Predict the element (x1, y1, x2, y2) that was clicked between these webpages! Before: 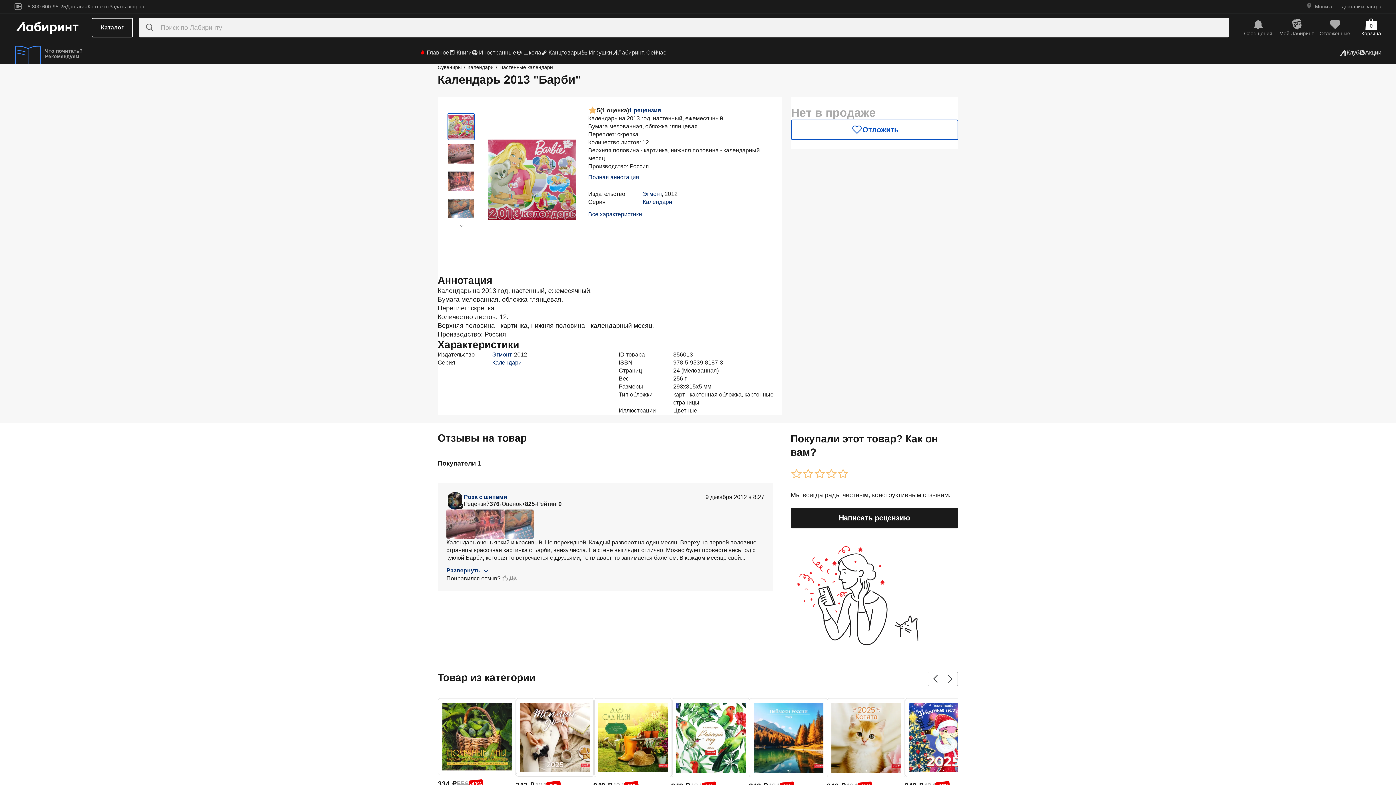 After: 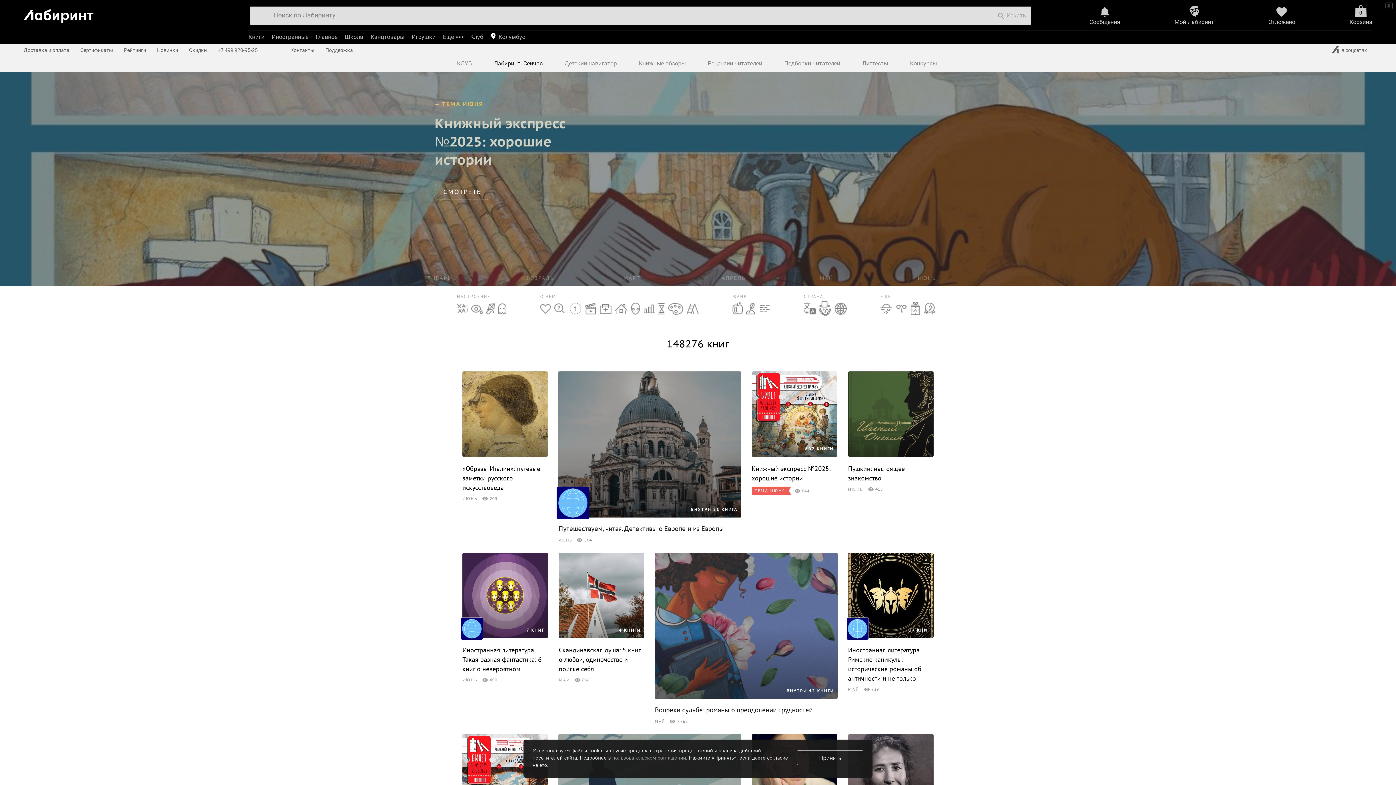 Action: bbox: (612, 49, 666, 56) label: Лабиринт. Сейчас